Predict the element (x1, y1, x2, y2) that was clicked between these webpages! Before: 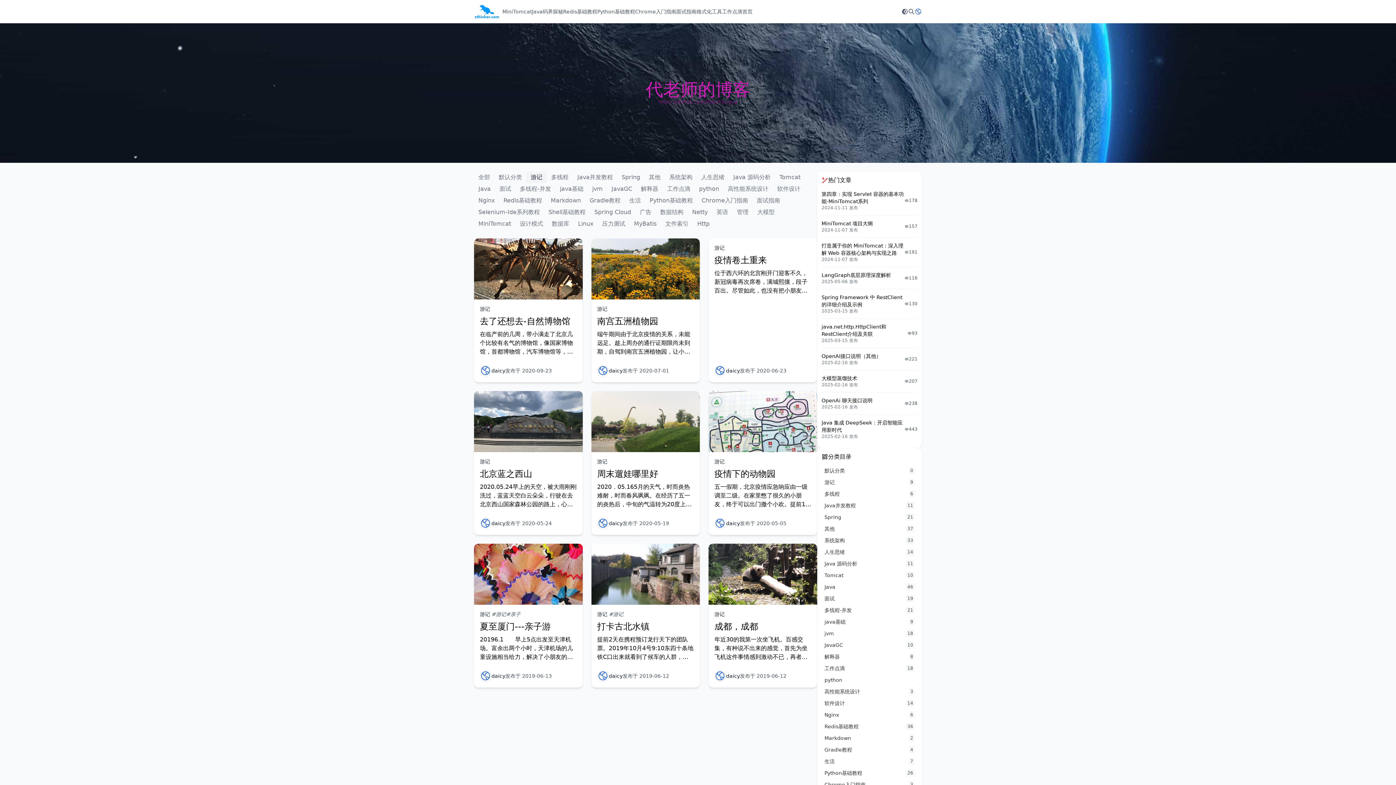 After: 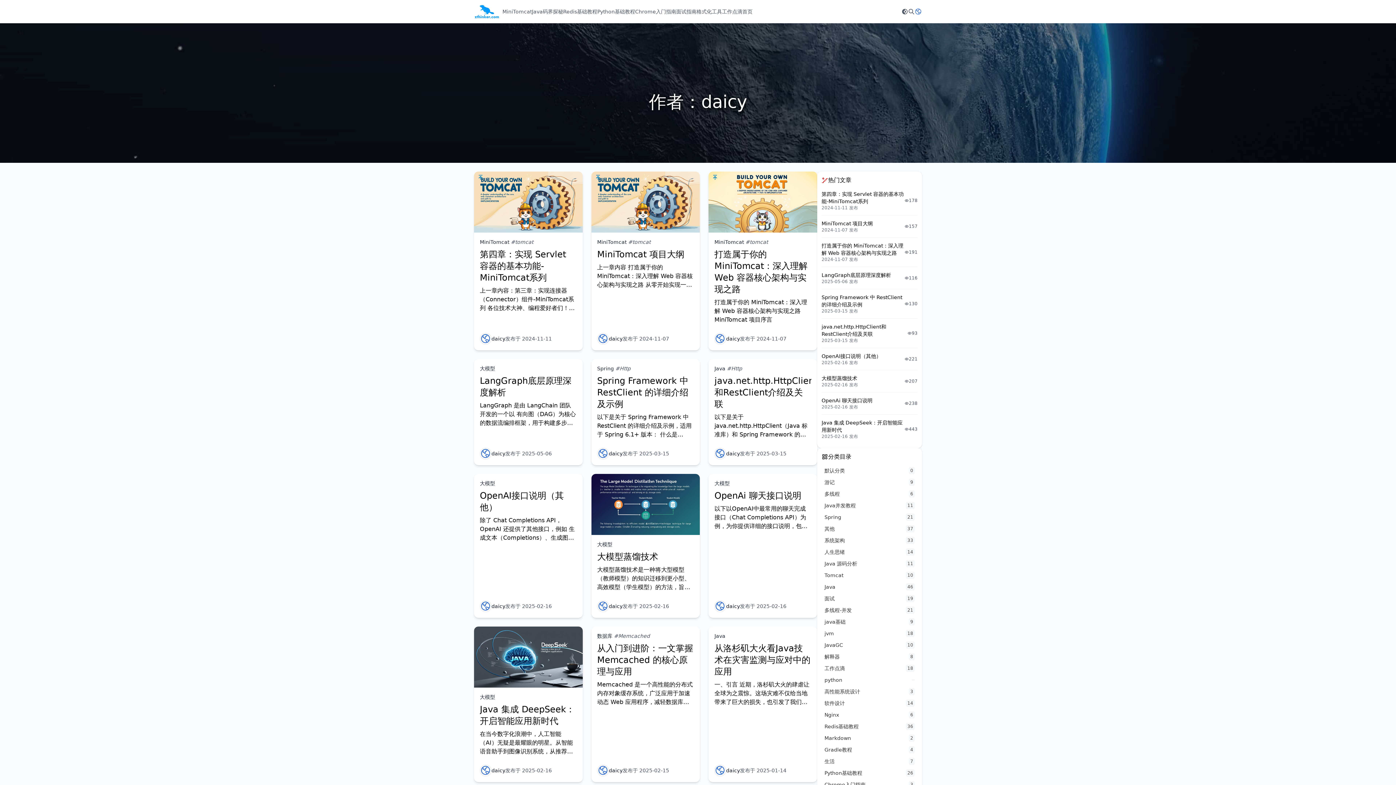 Action: bbox: (491, 672, 505, 679) label: daicy